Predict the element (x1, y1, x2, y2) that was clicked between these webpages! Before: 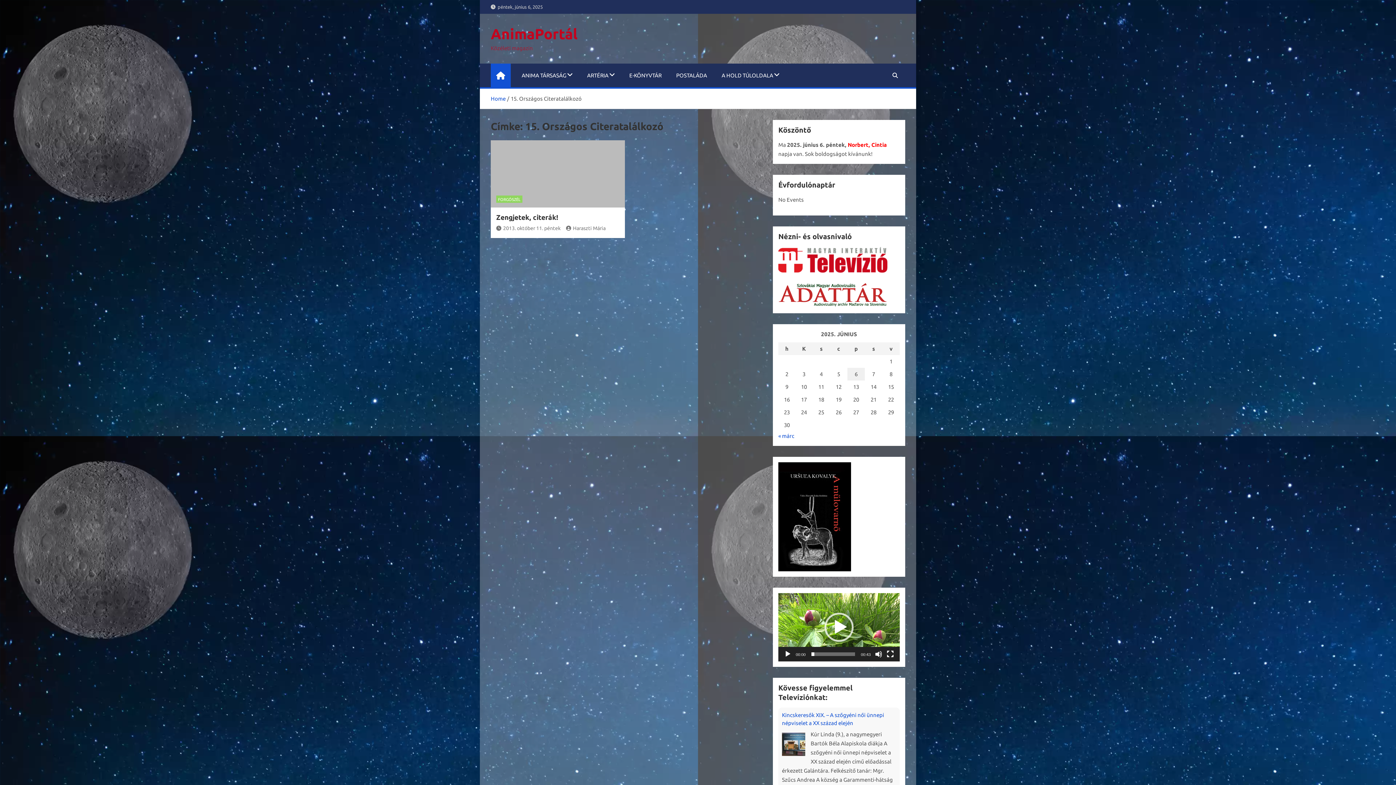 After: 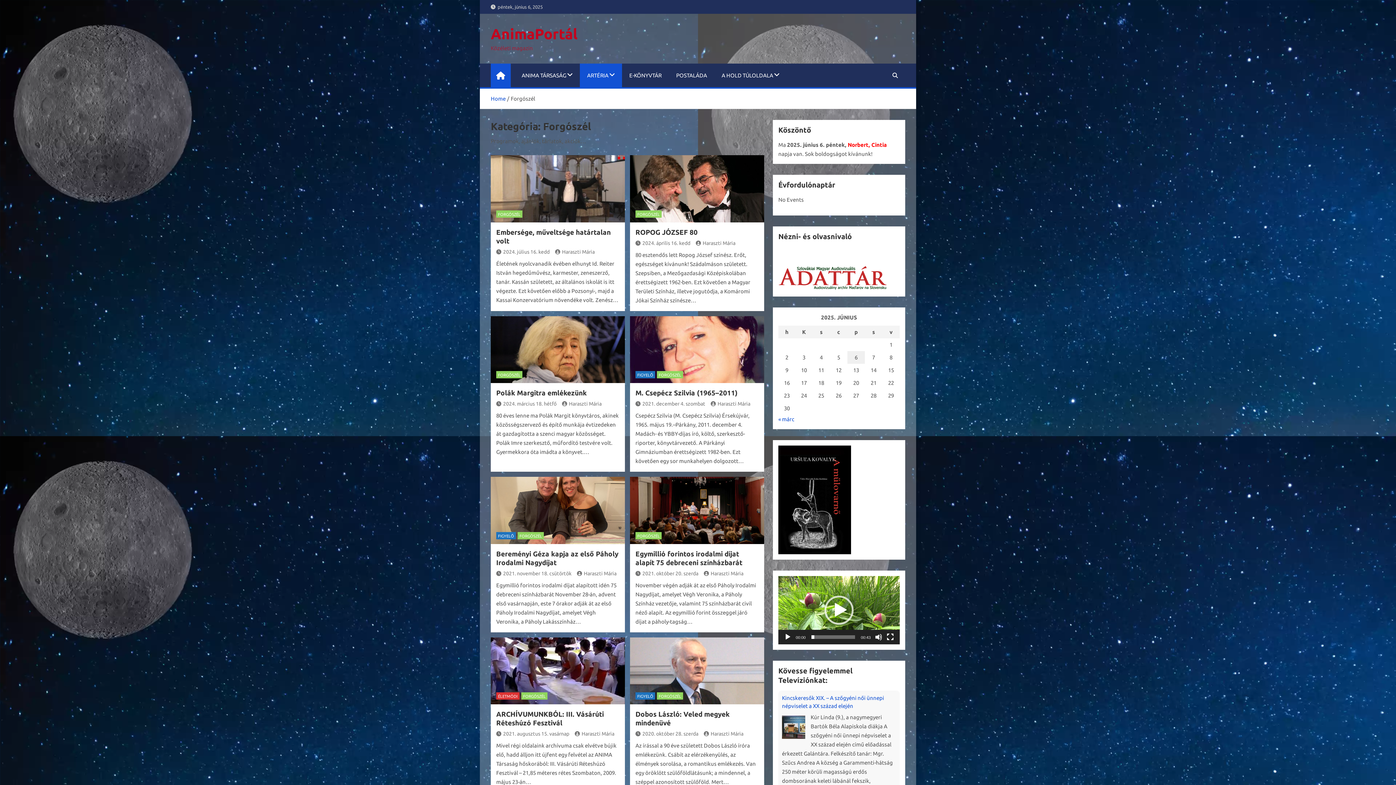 Action: bbox: (496, 195, 522, 202) label: FORGÓSZÉL